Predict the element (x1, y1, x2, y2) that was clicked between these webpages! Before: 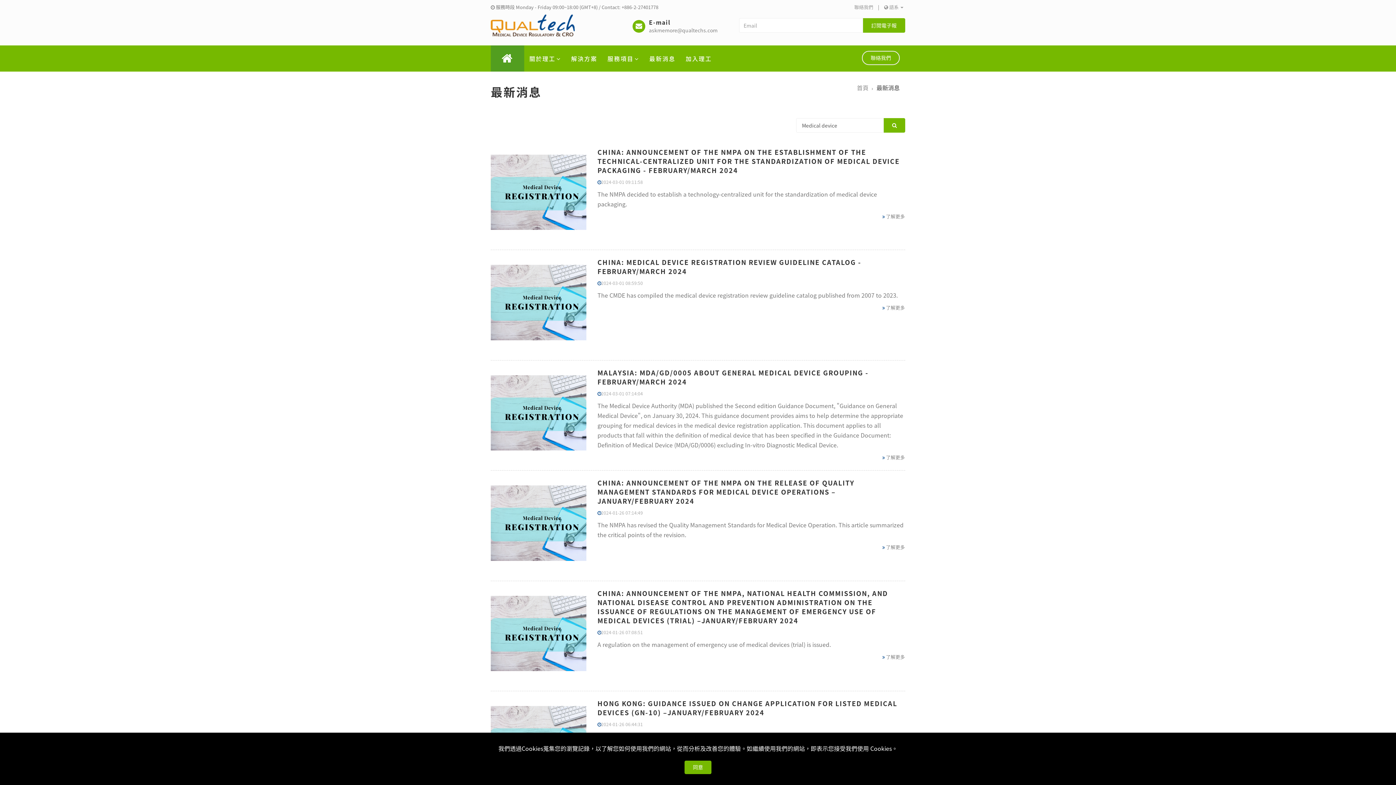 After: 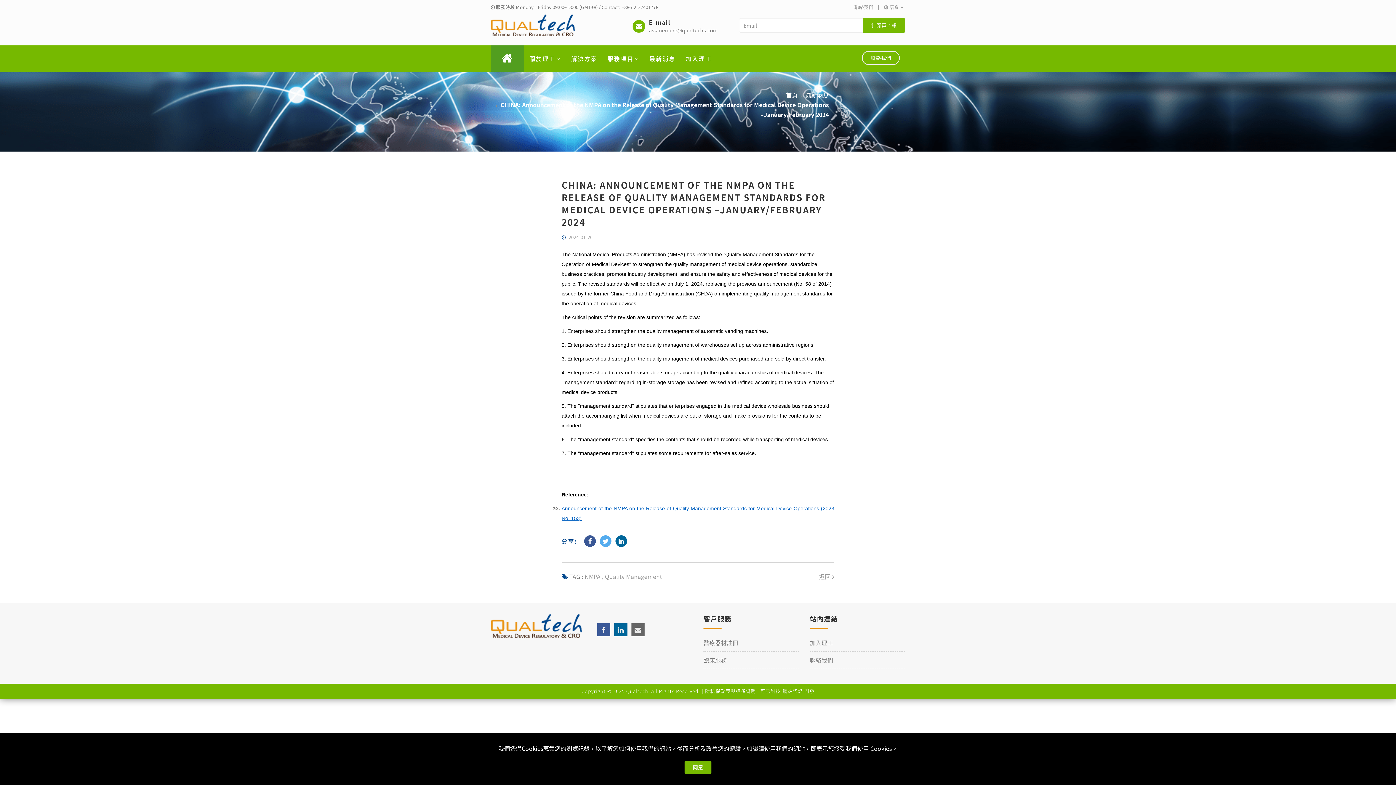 Action: bbox: (882, 543, 905, 551) label:  了解更多